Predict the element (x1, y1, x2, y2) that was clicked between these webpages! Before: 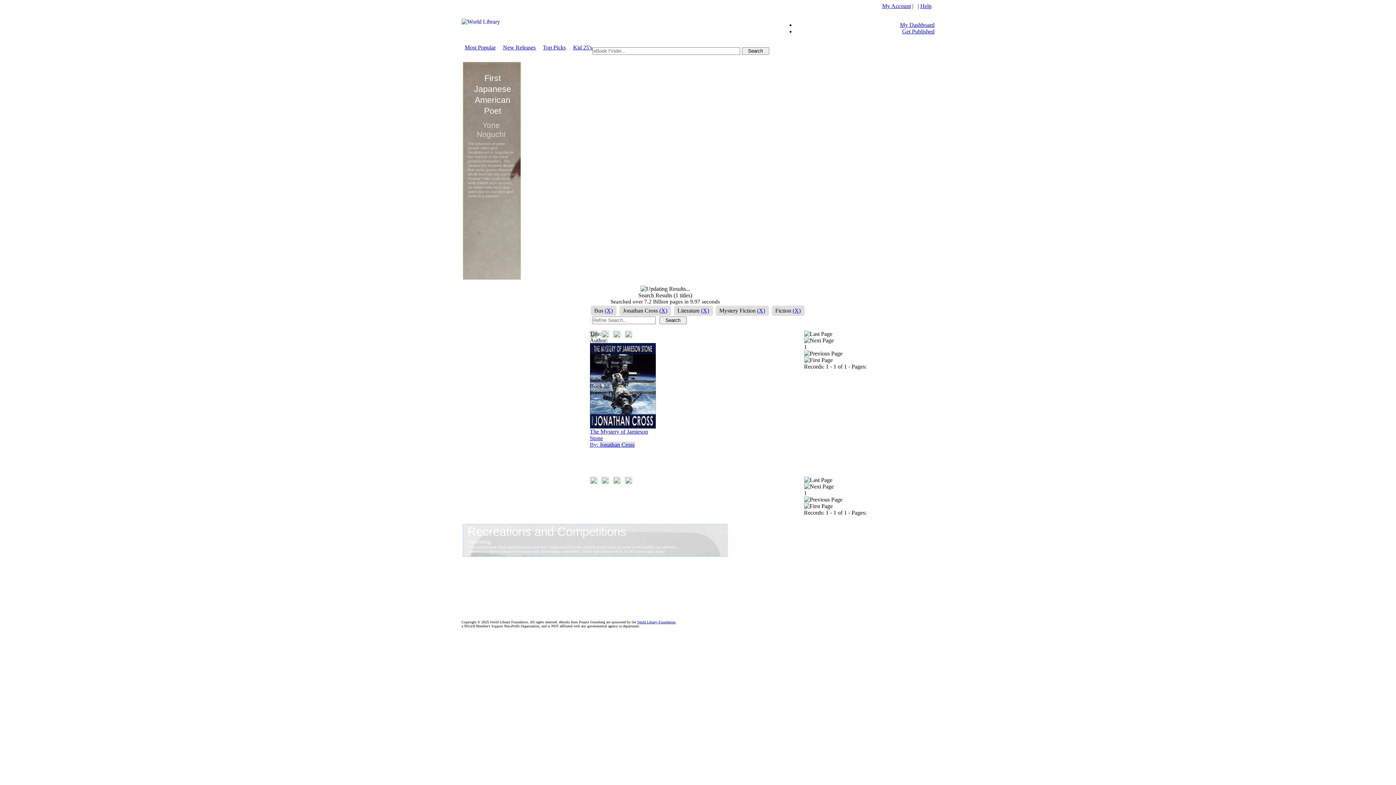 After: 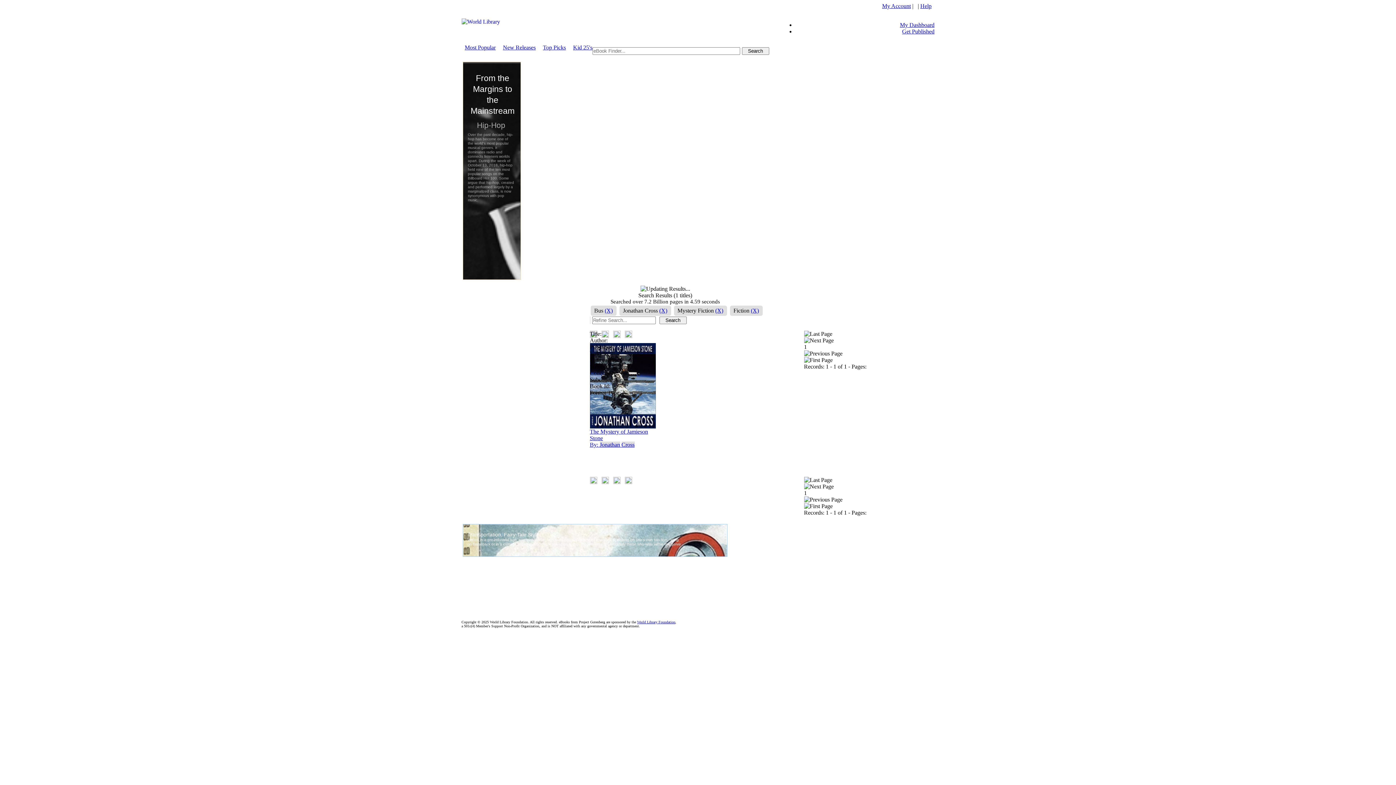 Action: bbox: (701, 307, 709, 314) label: (X)